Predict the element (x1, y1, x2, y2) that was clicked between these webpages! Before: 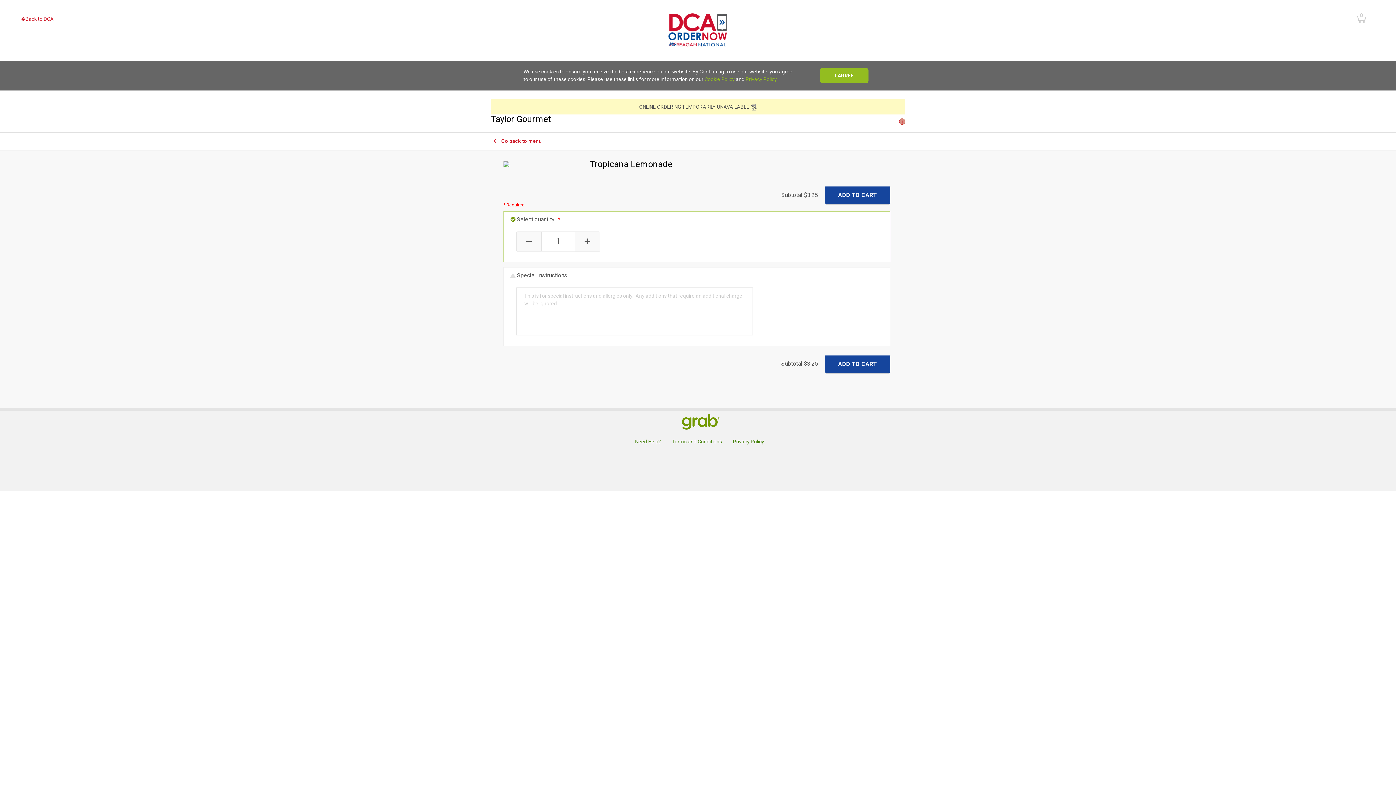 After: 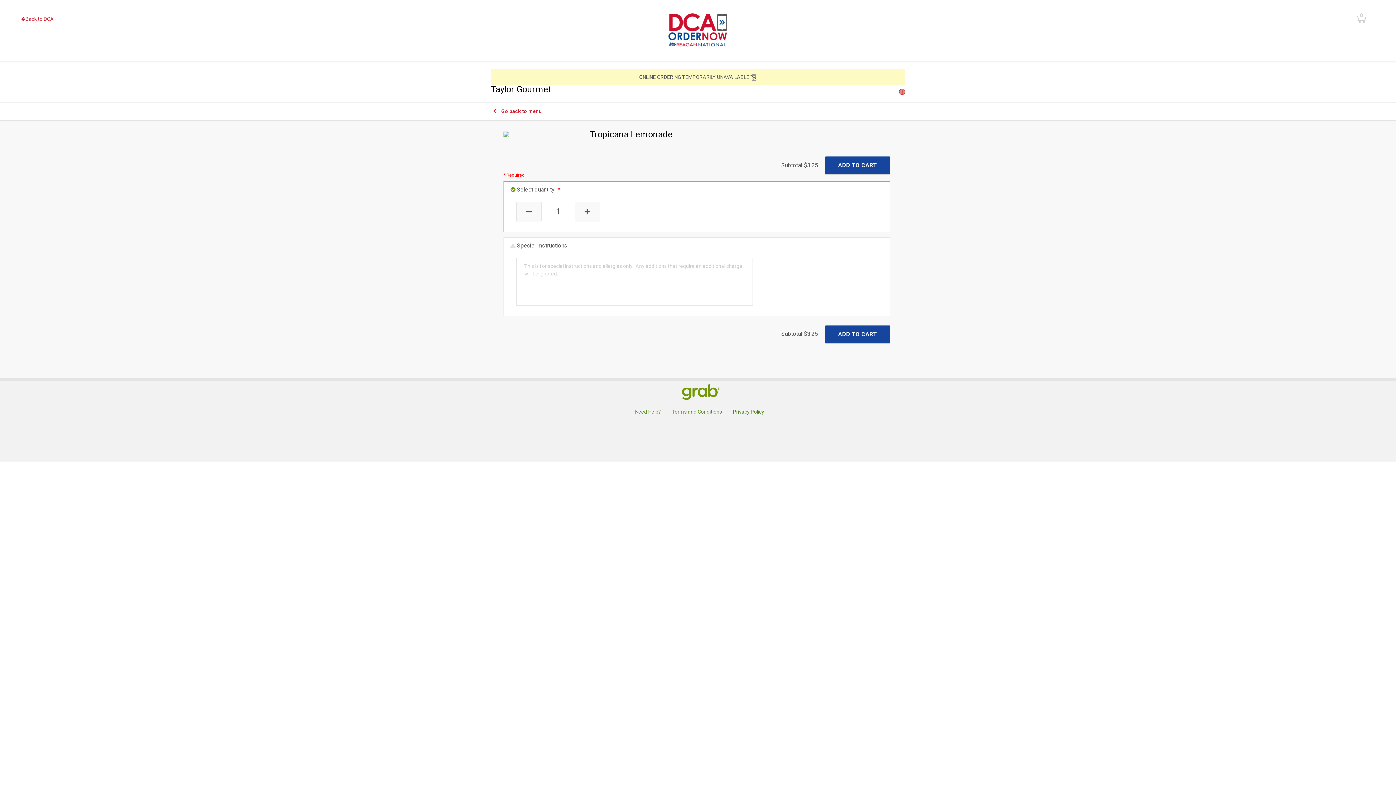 Action: label: I AGREE bbox: (820, 68, 868, 83)